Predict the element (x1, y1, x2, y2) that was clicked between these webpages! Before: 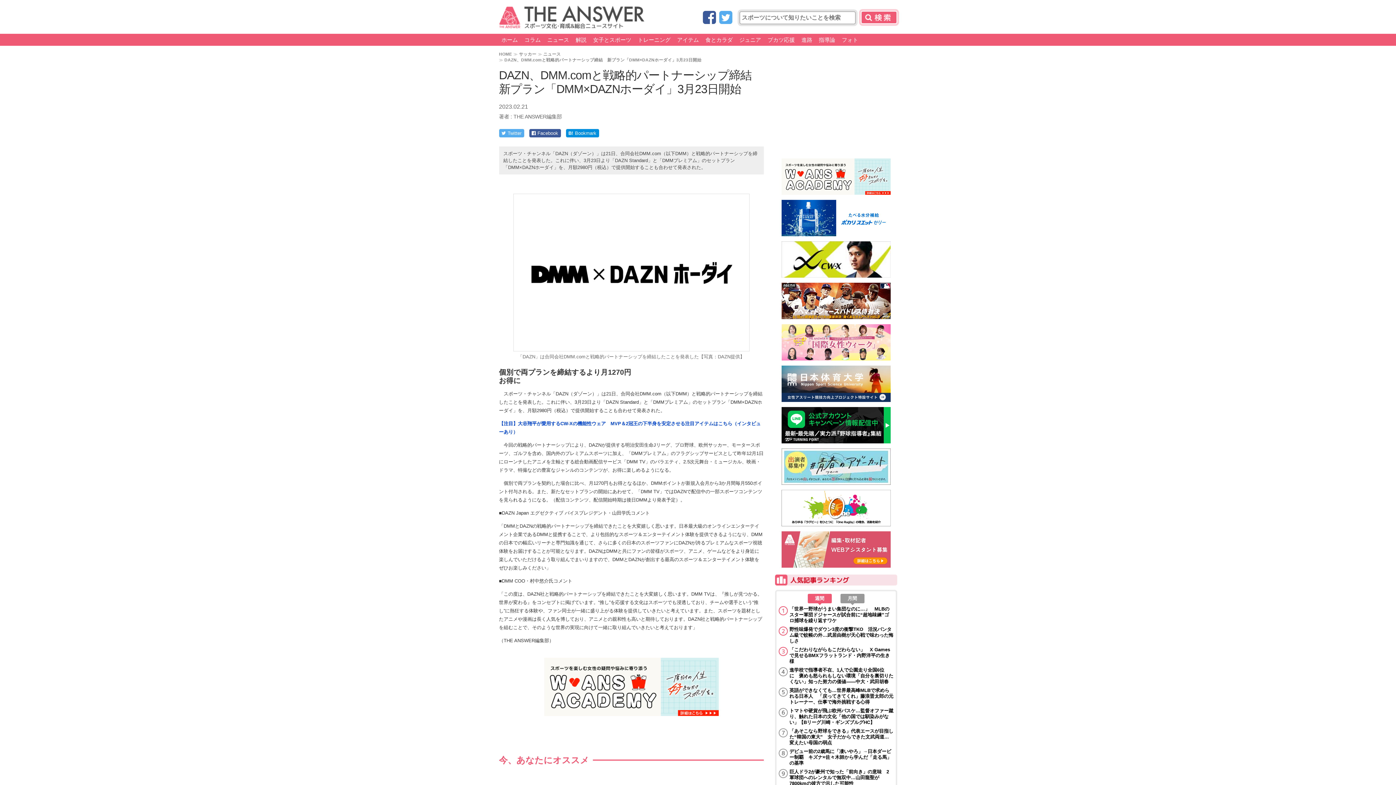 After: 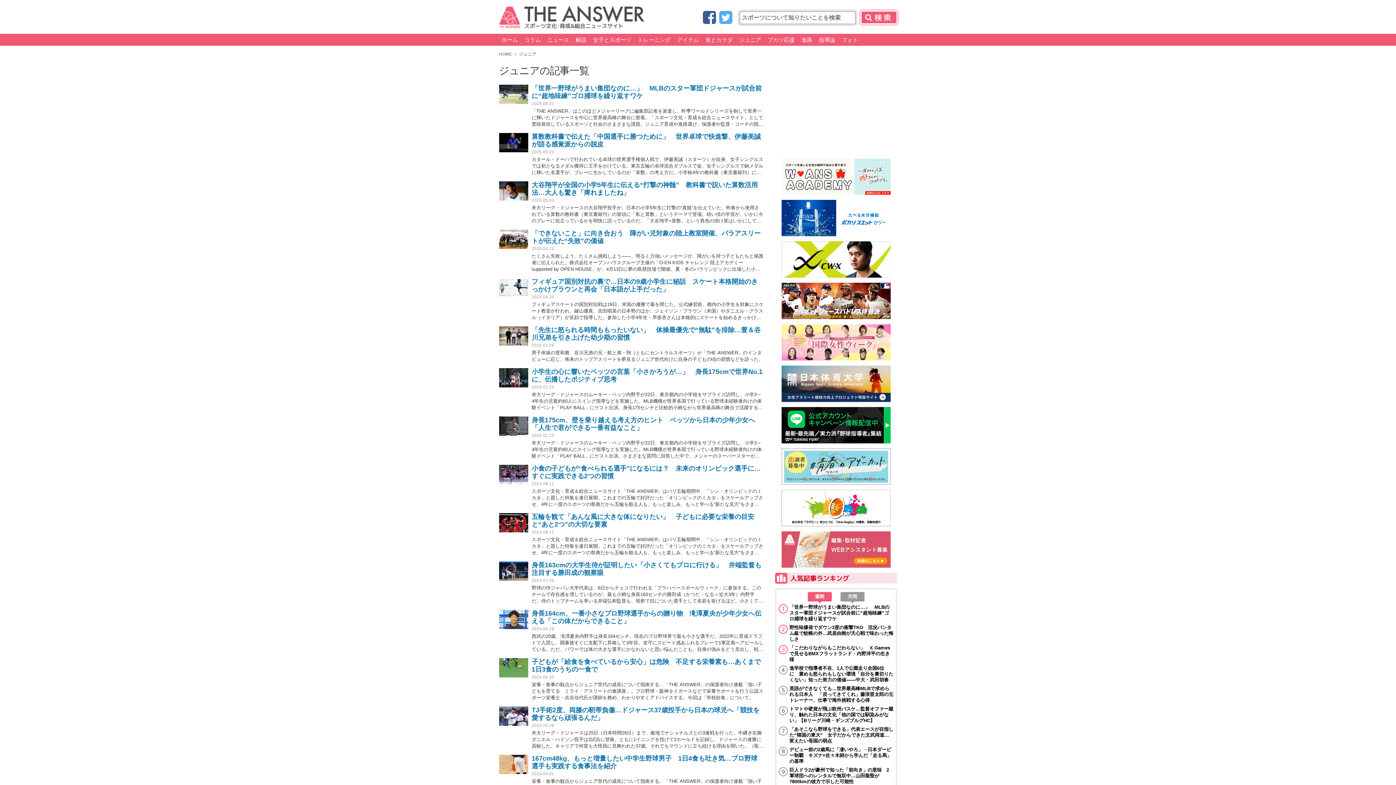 Action: bbox: (736, 33, 763, 45) label: ジュニア